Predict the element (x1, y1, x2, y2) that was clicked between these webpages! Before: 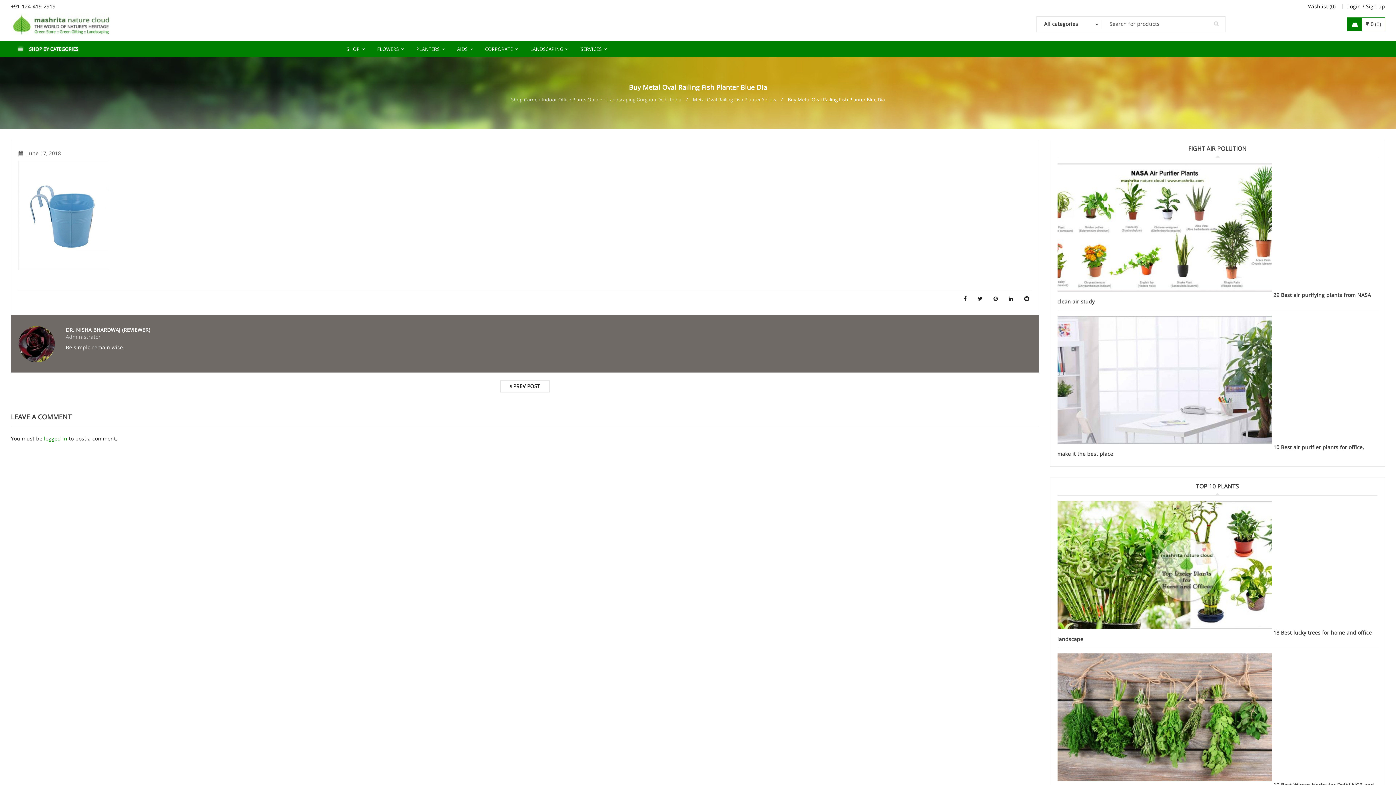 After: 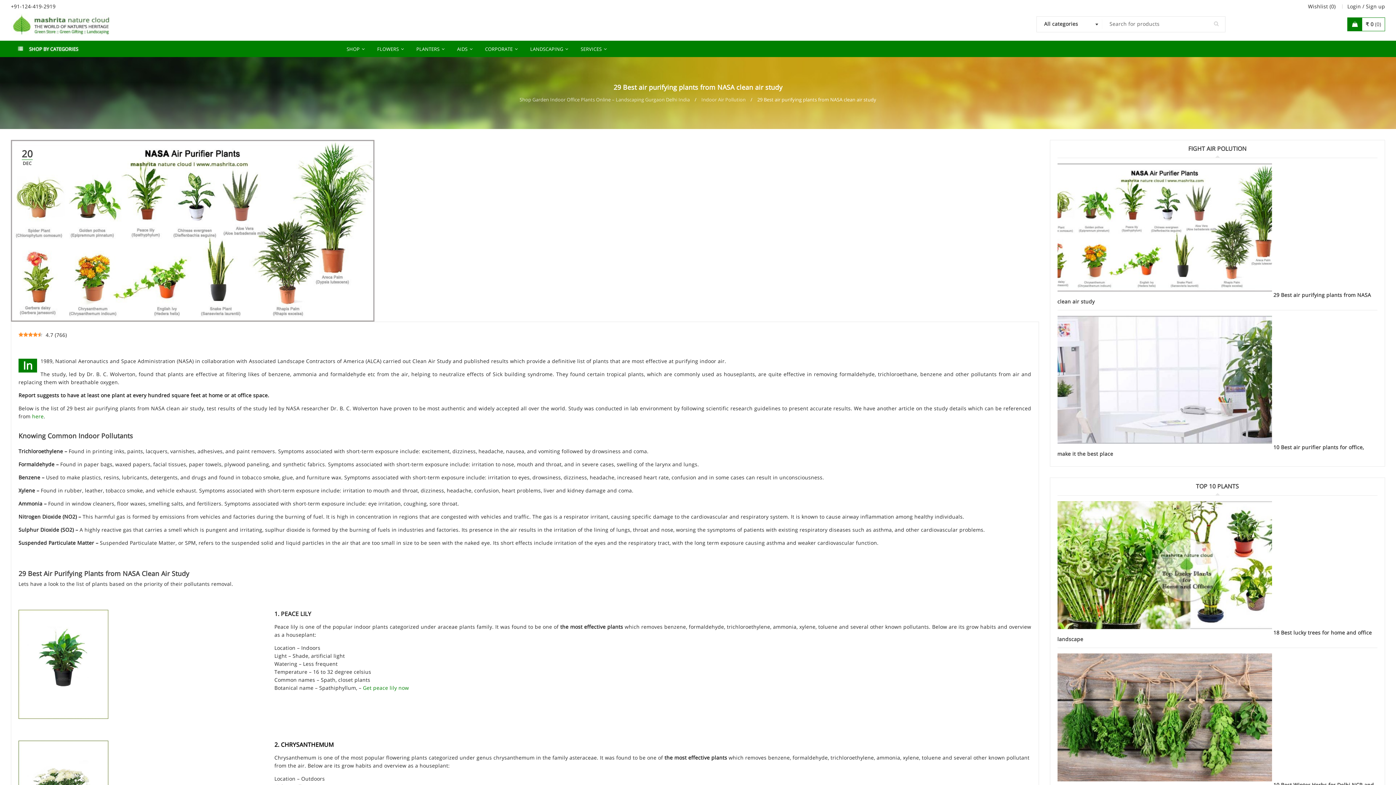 Action: bbox: (1057, 163, 1272, 291)